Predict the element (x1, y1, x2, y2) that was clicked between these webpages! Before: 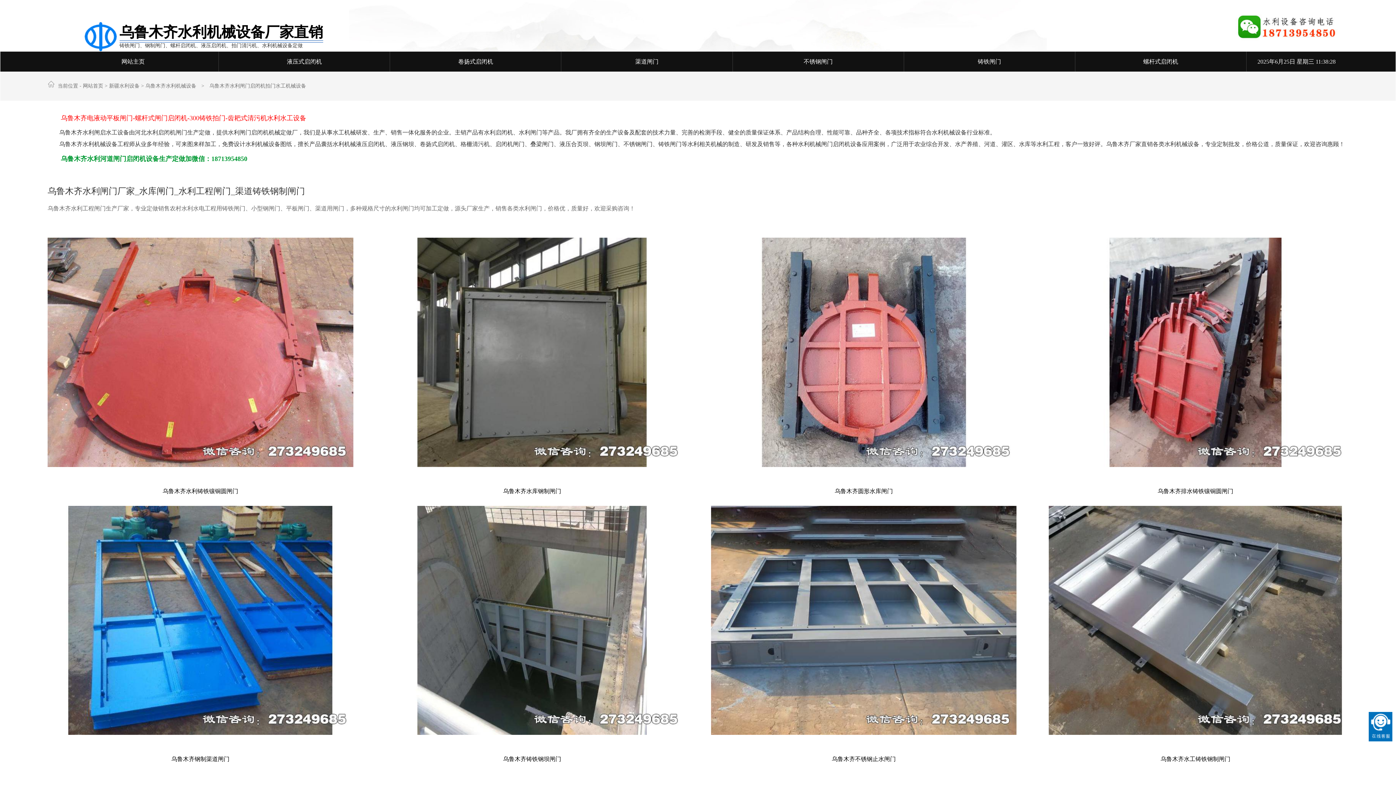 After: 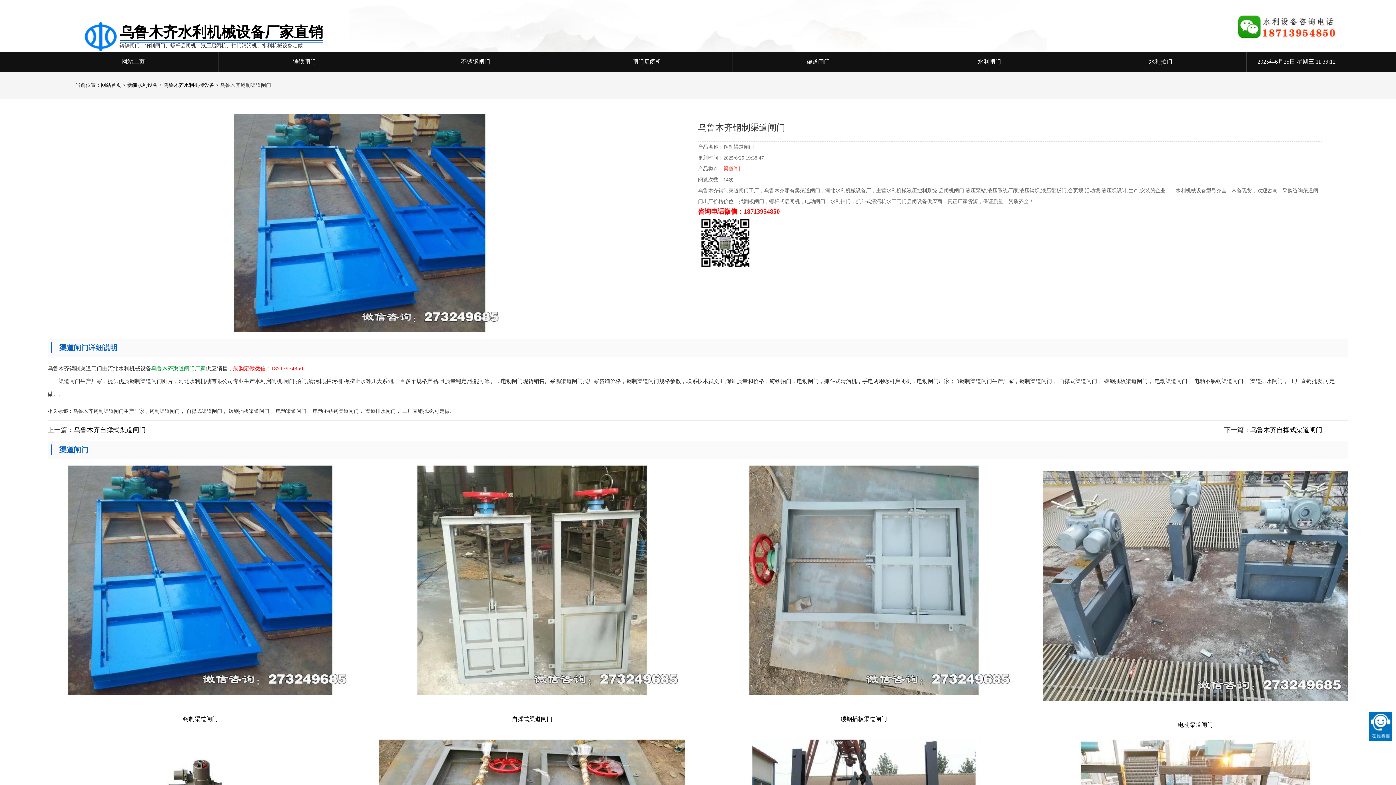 Action: label: 乌鲁木齐钢制渠道闸门 bbox: (47, 506, 353, 768)